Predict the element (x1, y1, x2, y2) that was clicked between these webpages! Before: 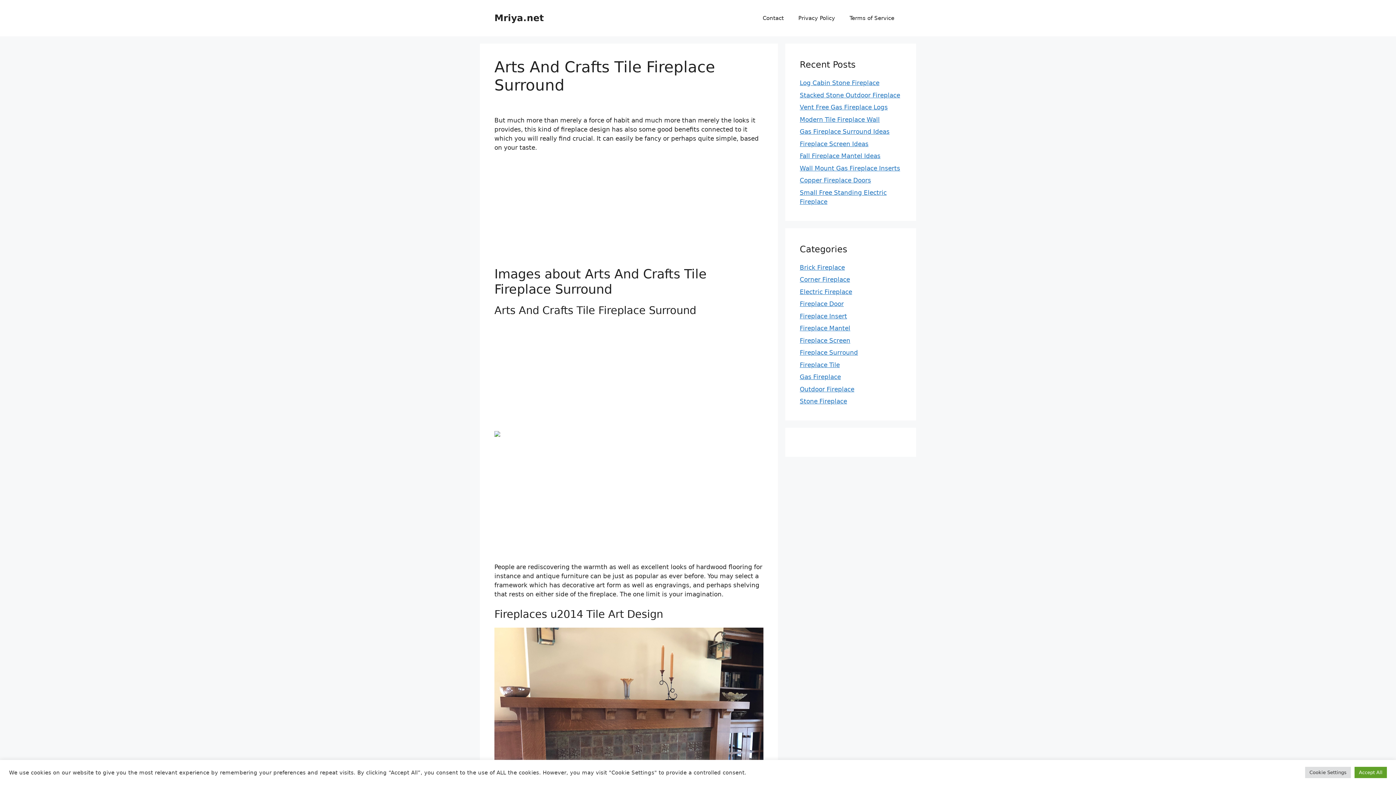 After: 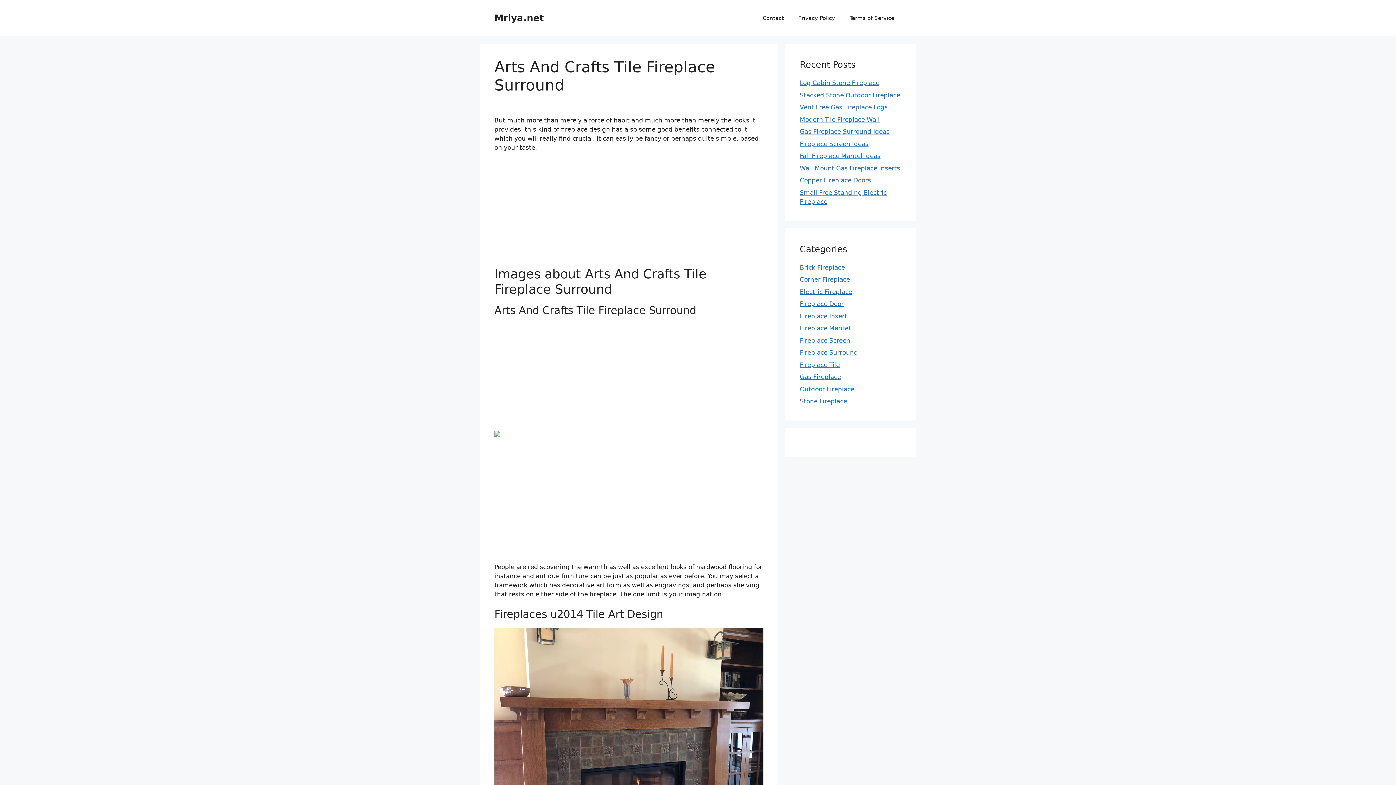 Action: label: Accept All bbox: (1354, 767, 1387, 778)